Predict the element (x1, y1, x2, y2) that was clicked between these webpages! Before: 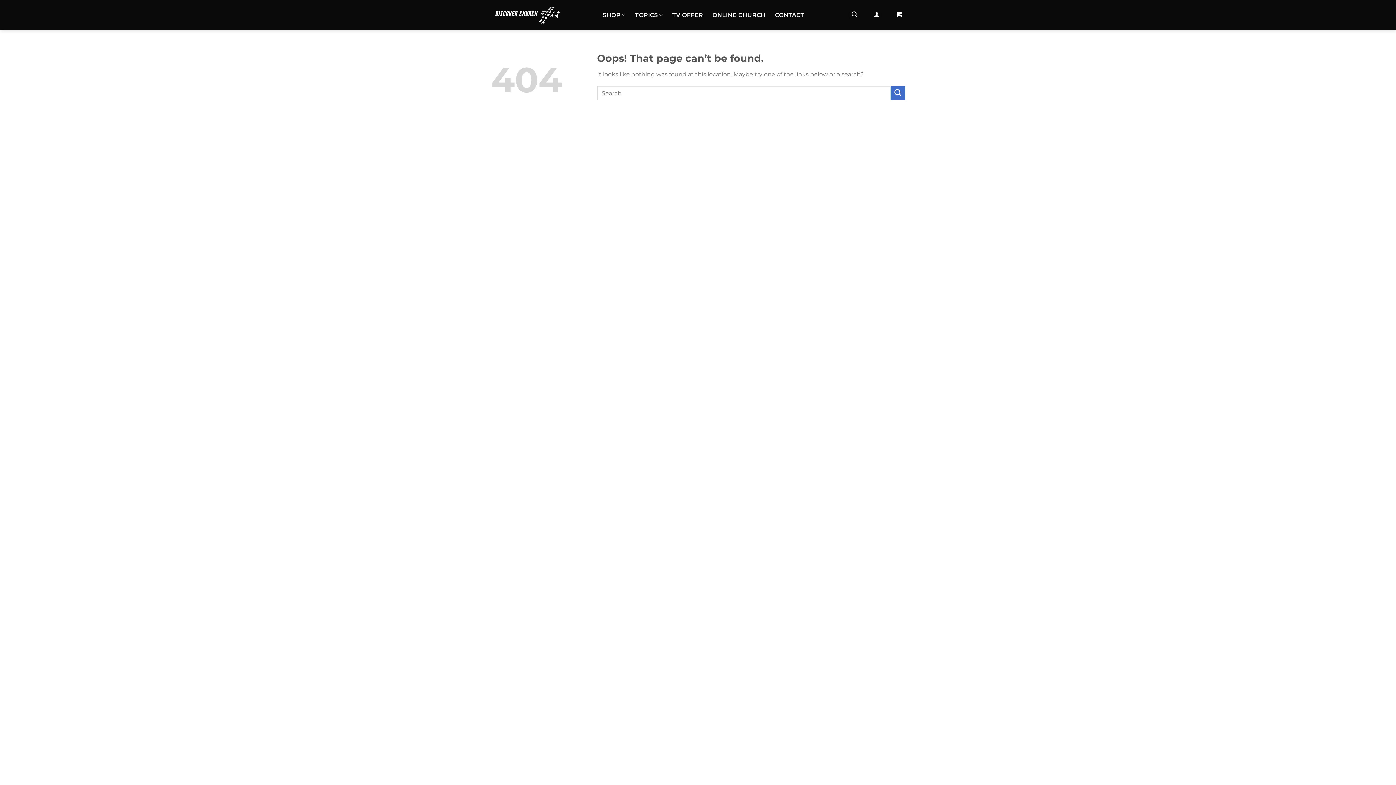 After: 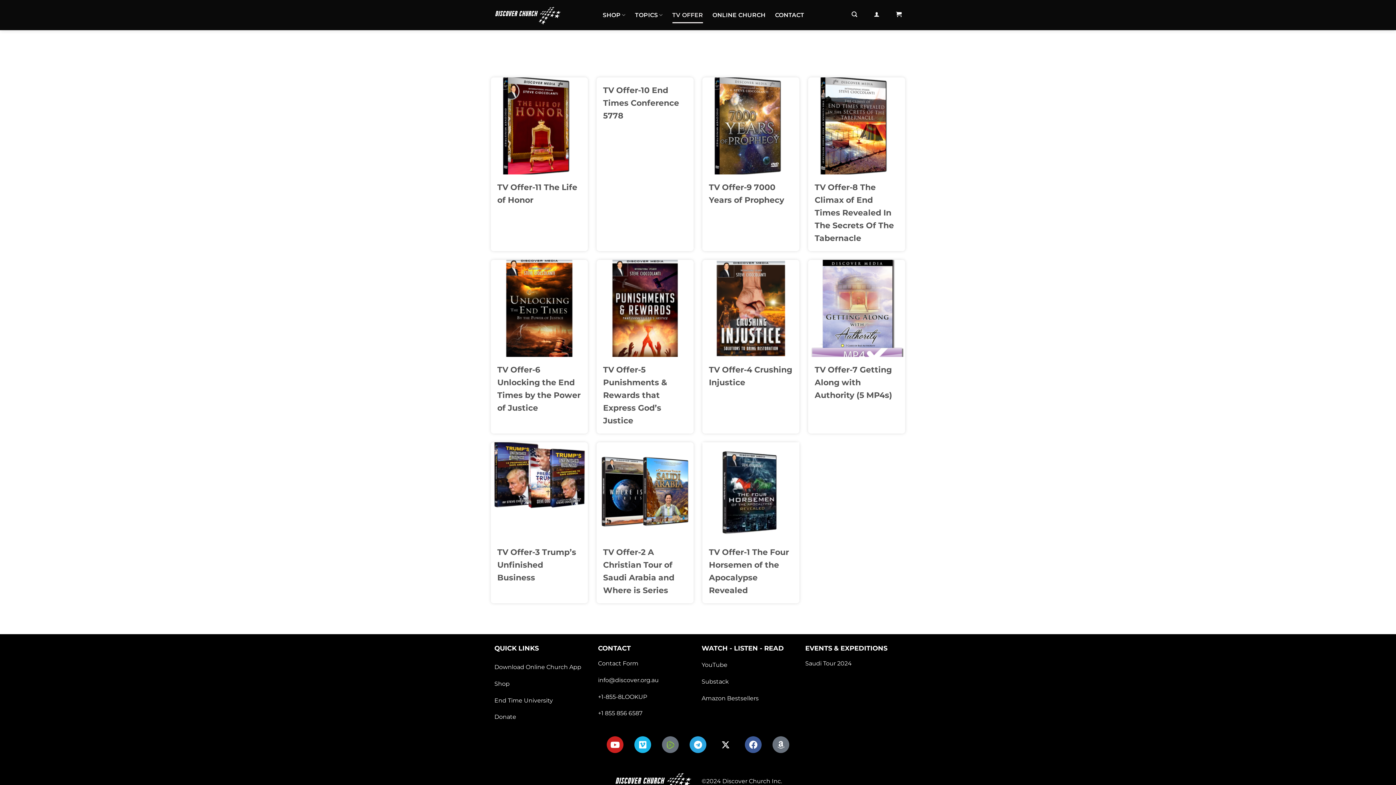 Action: label: TV OFFER bbox: (672, 6, 703, 23)